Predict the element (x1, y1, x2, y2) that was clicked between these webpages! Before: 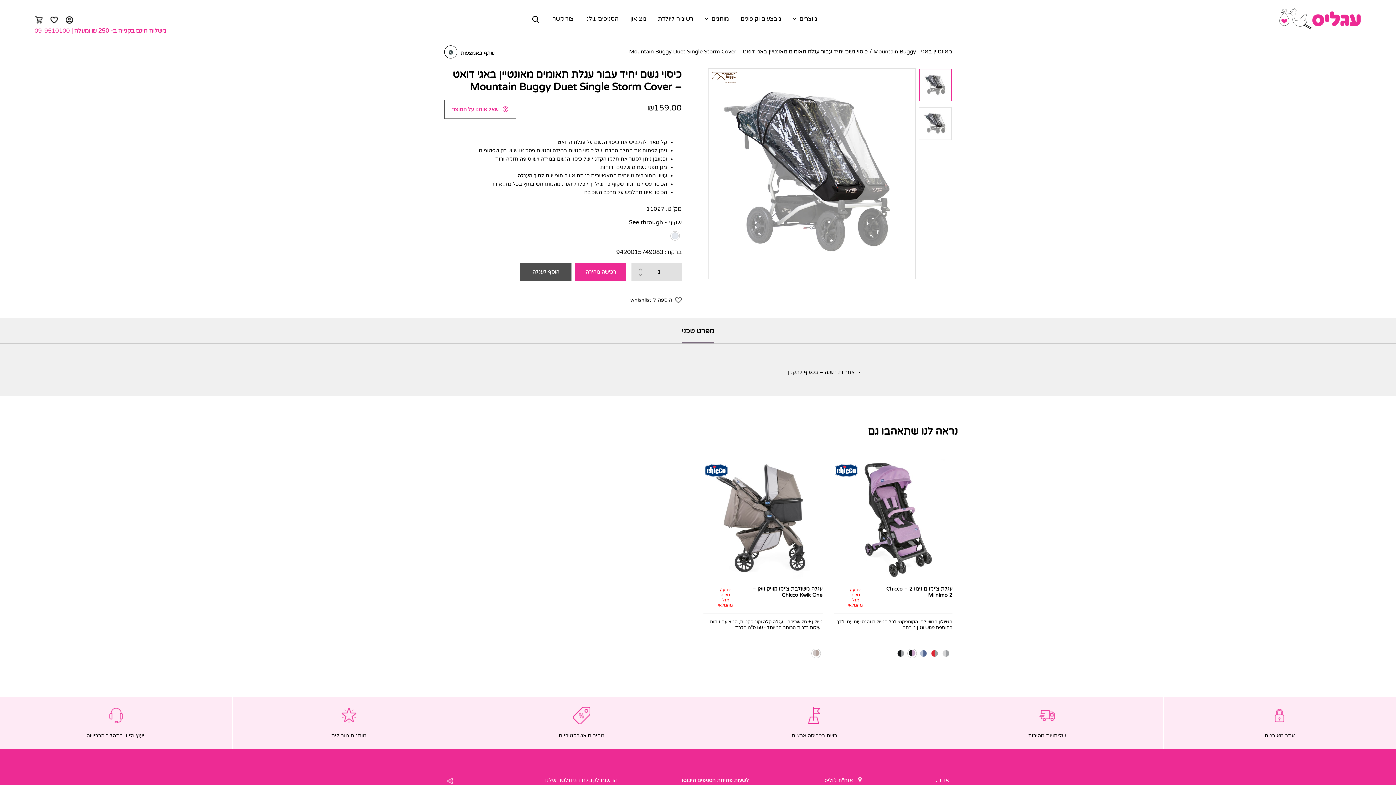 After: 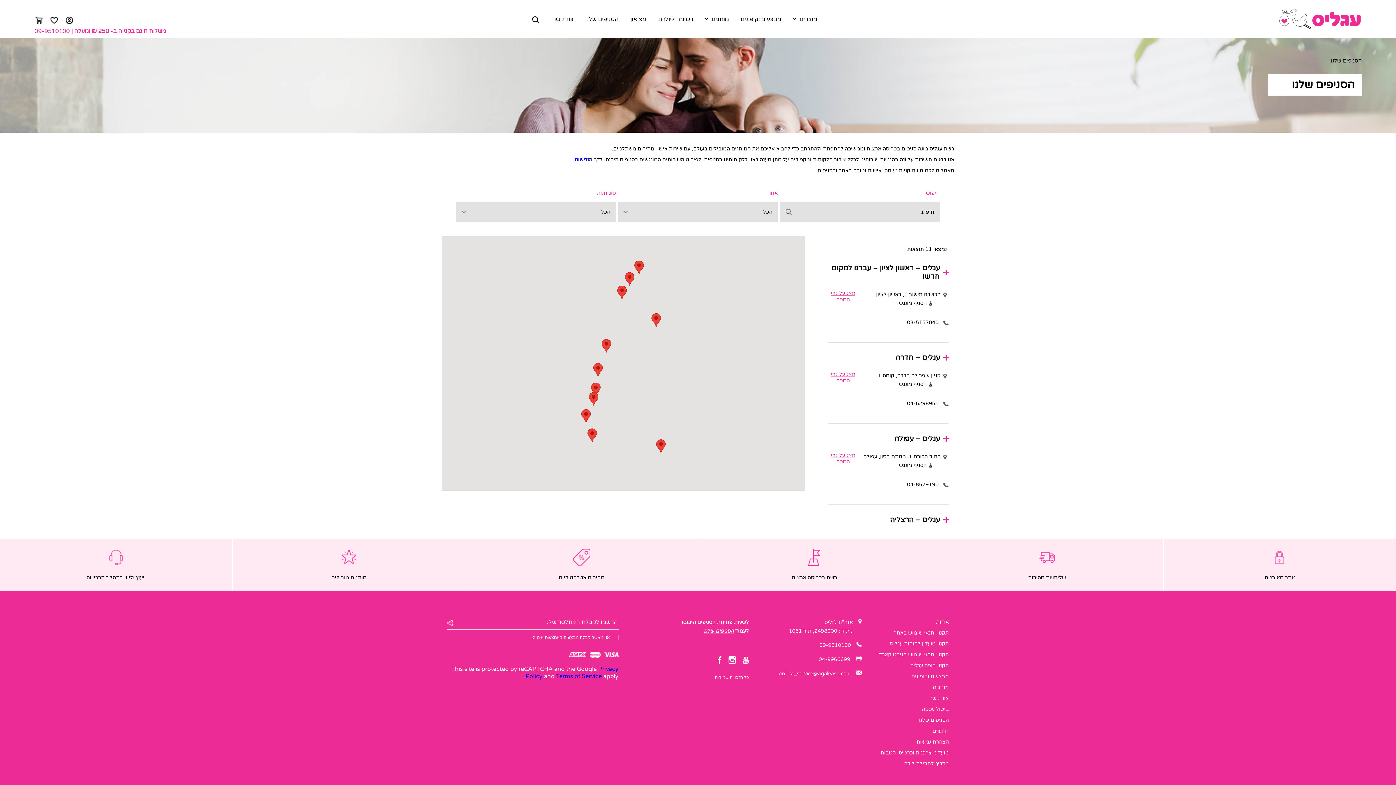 Action: label: הסניפים שלנו bbox: (579, 0, 624, 37)